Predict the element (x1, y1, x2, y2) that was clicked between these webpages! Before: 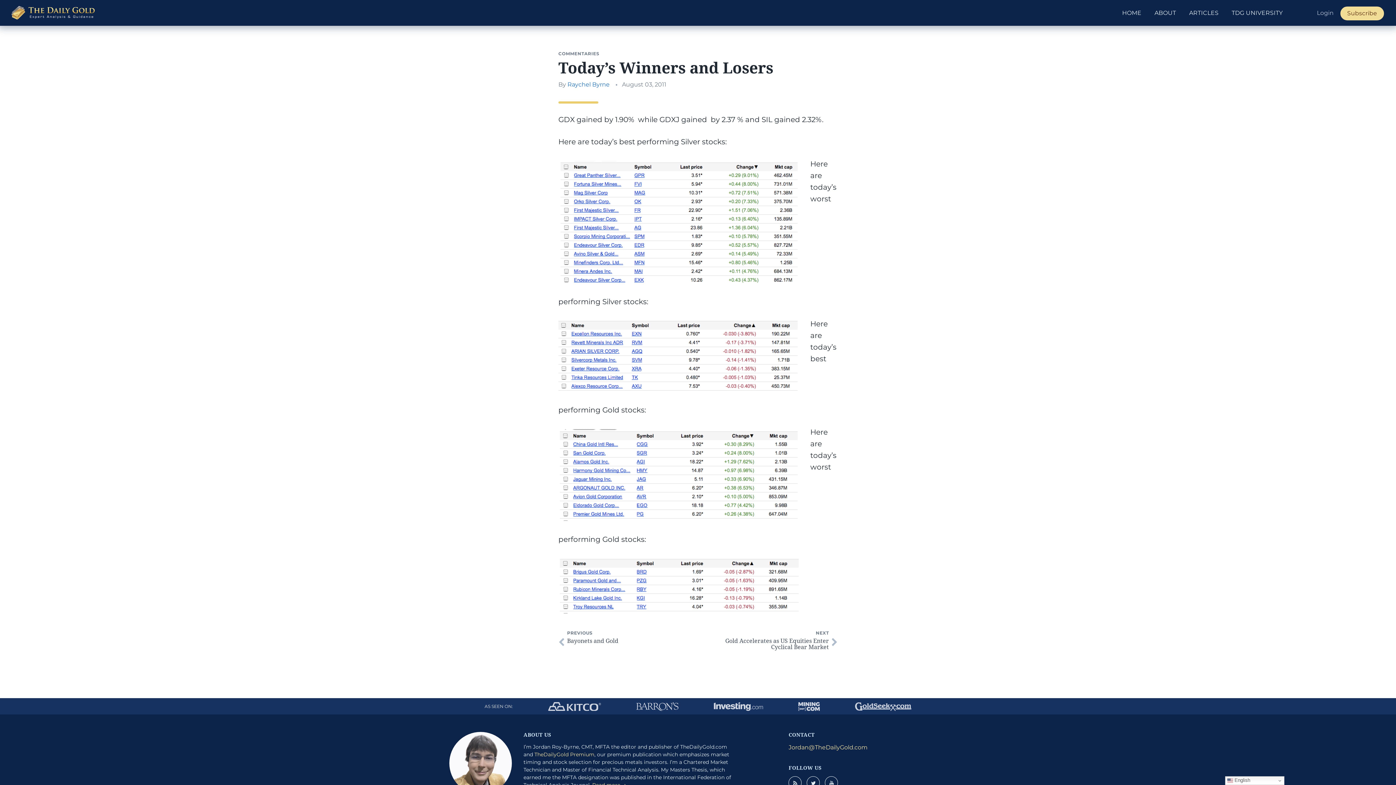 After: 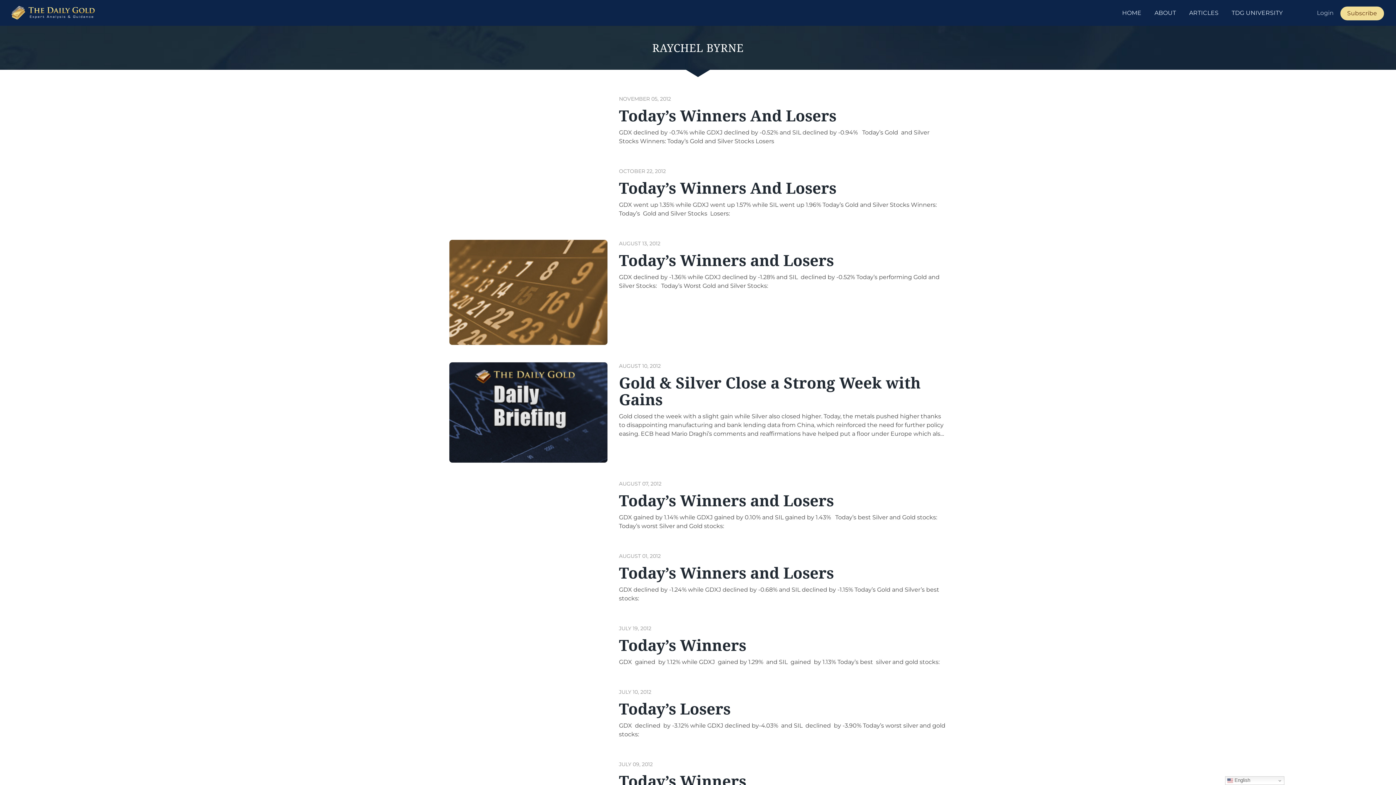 Action: bbox: (567, 81, 609, 88) label: Raychel Byrne